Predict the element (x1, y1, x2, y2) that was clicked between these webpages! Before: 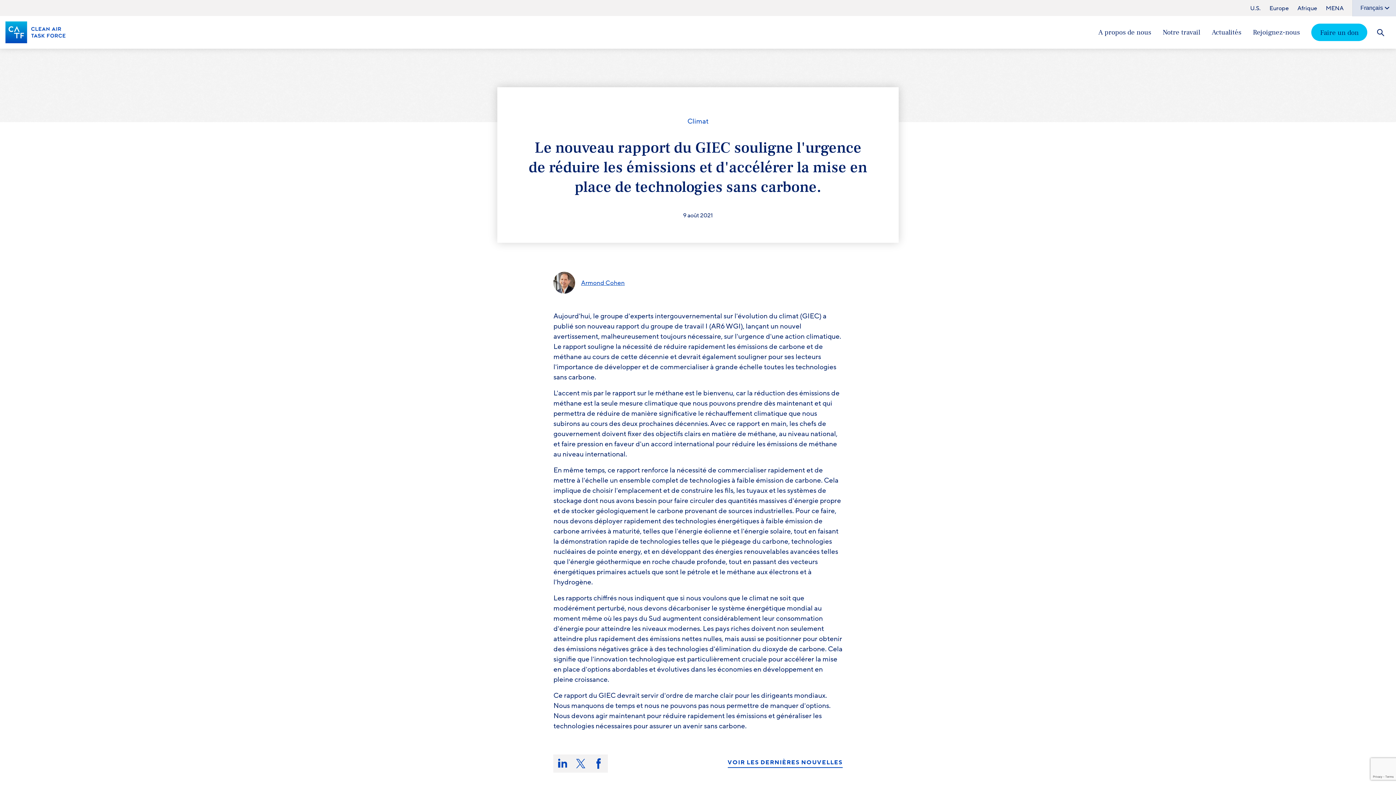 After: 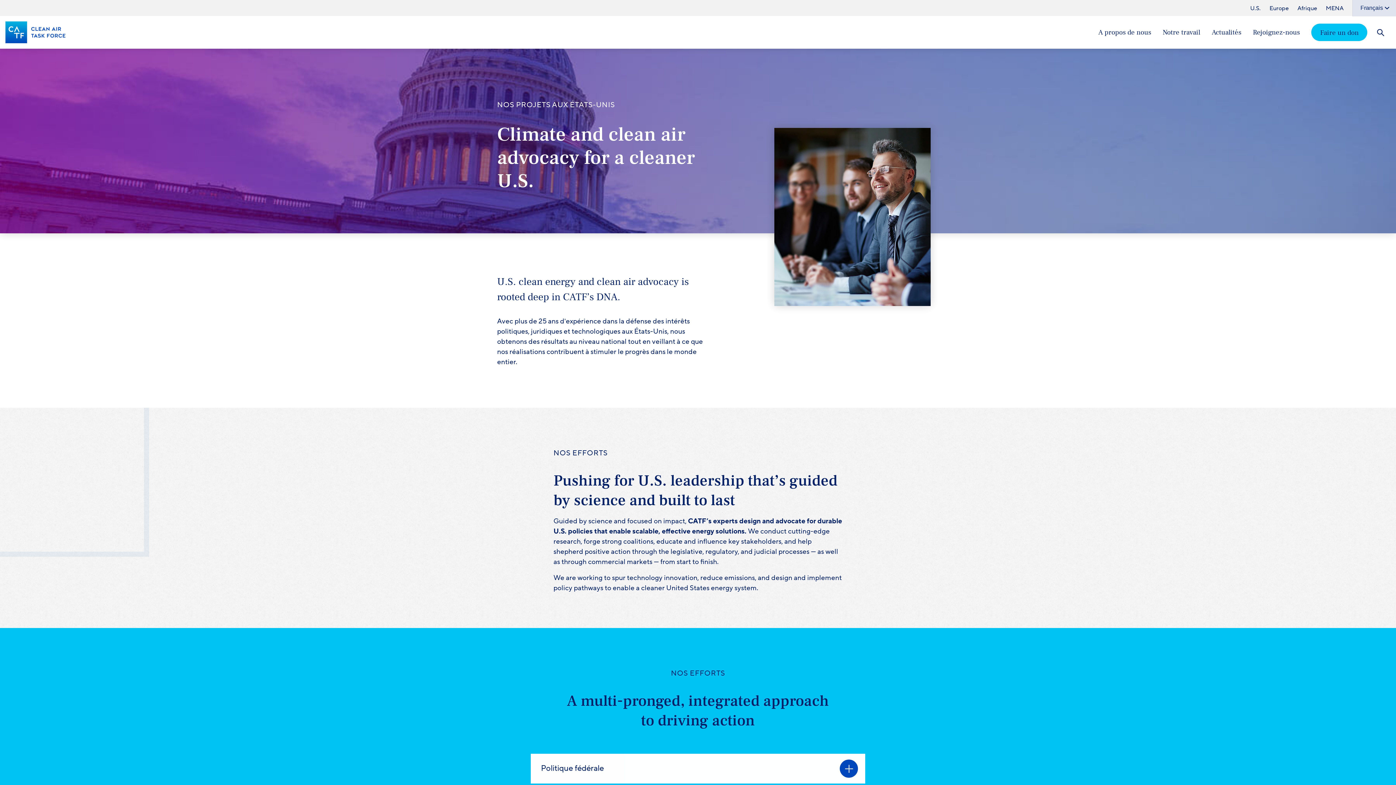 Action: label: U.S. bbox: (1250, 4, 1261, 12)